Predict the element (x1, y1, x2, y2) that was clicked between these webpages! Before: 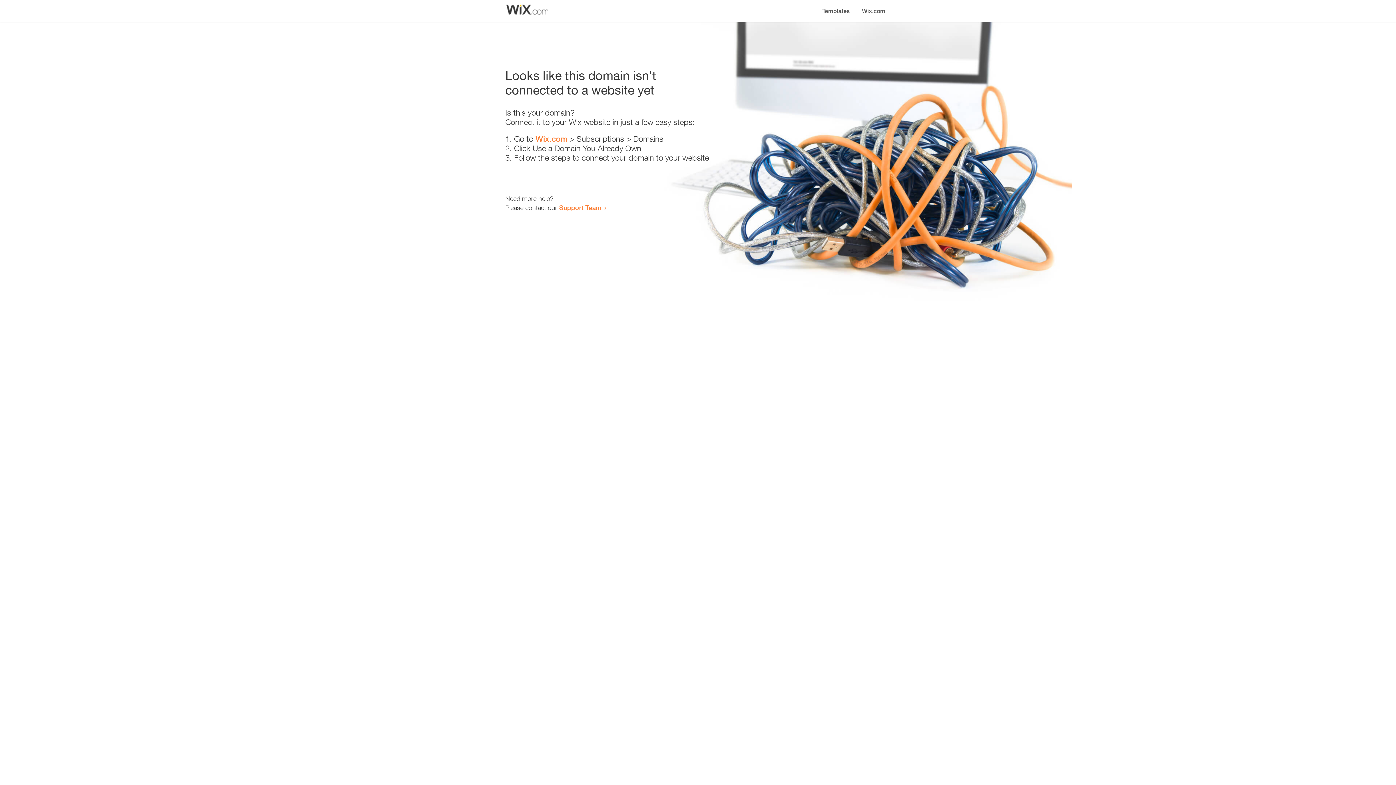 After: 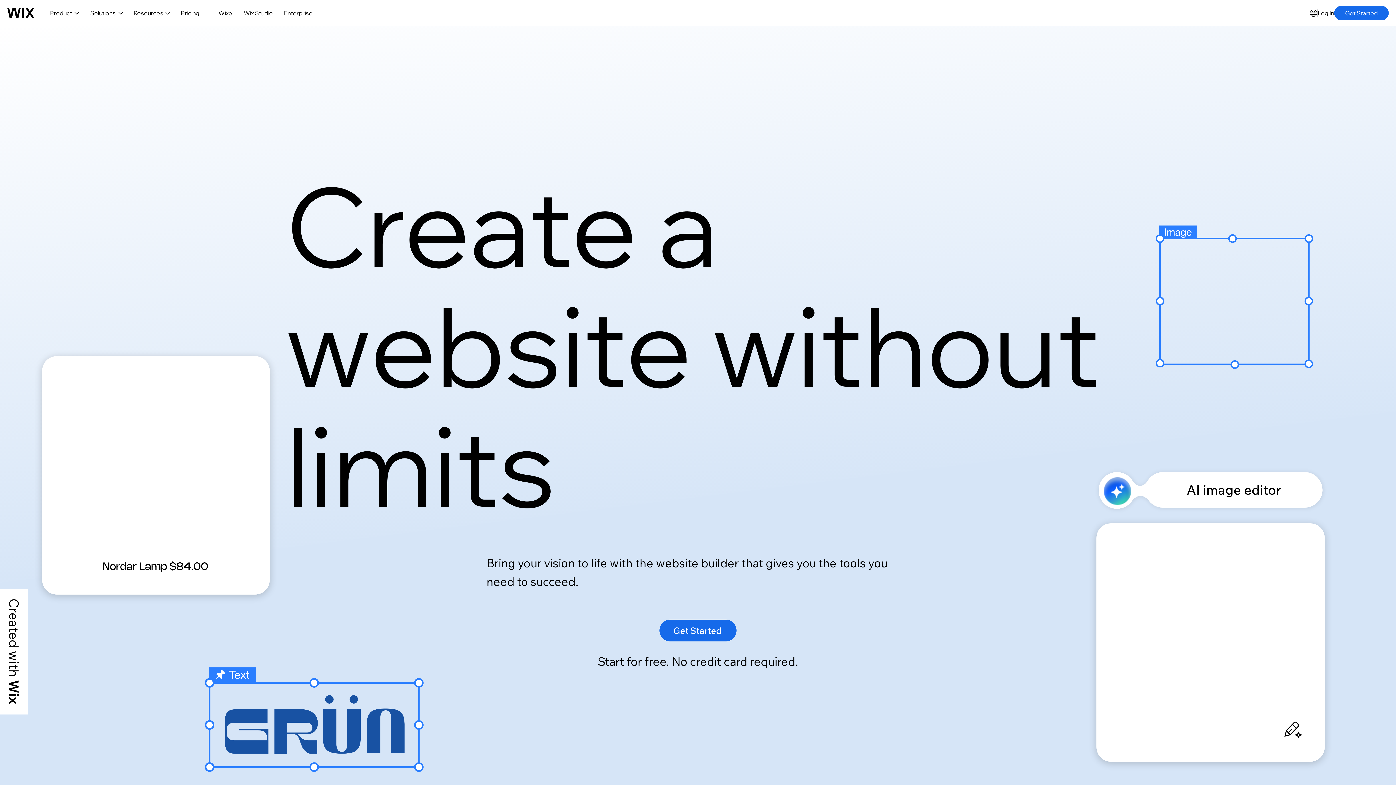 Action: label: Wix.com bbox: (535, 134, 567, 143)